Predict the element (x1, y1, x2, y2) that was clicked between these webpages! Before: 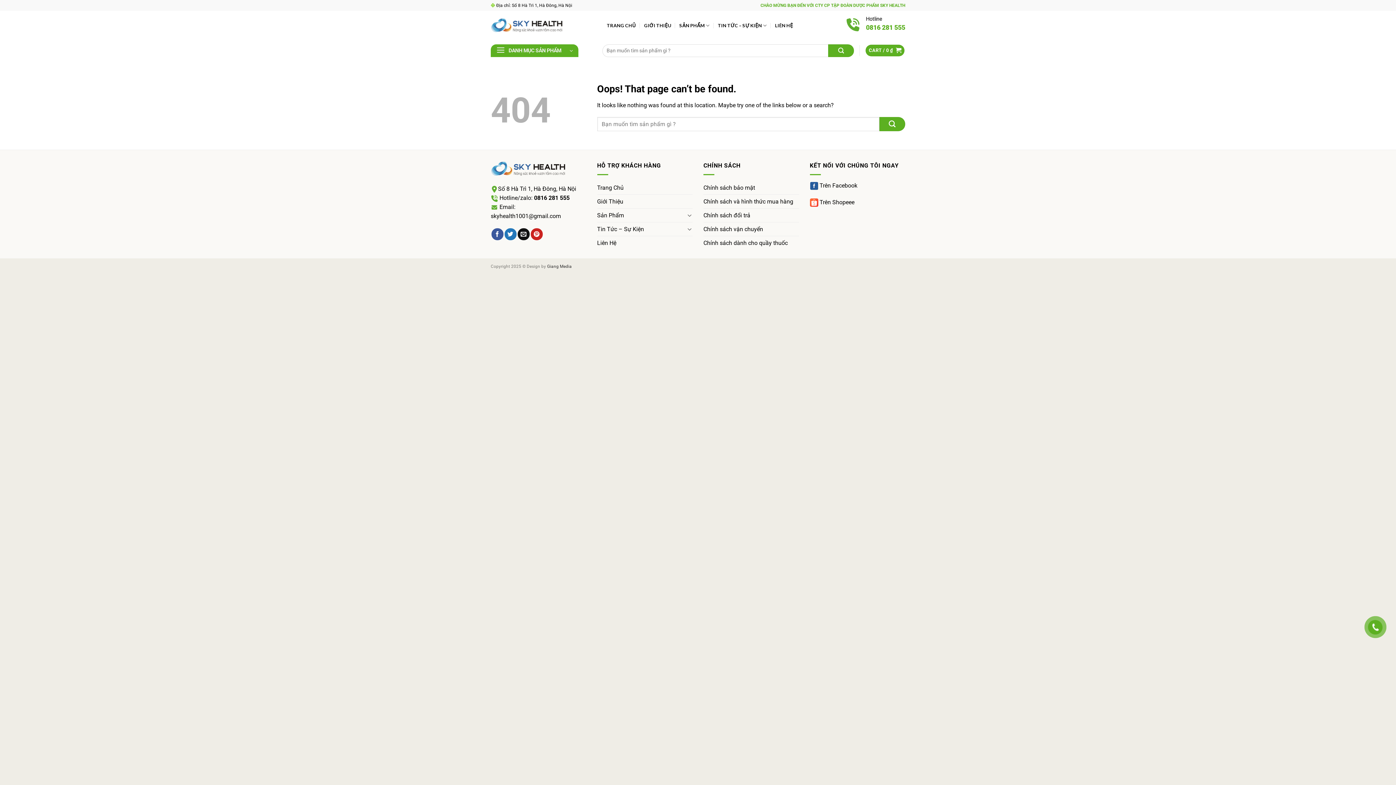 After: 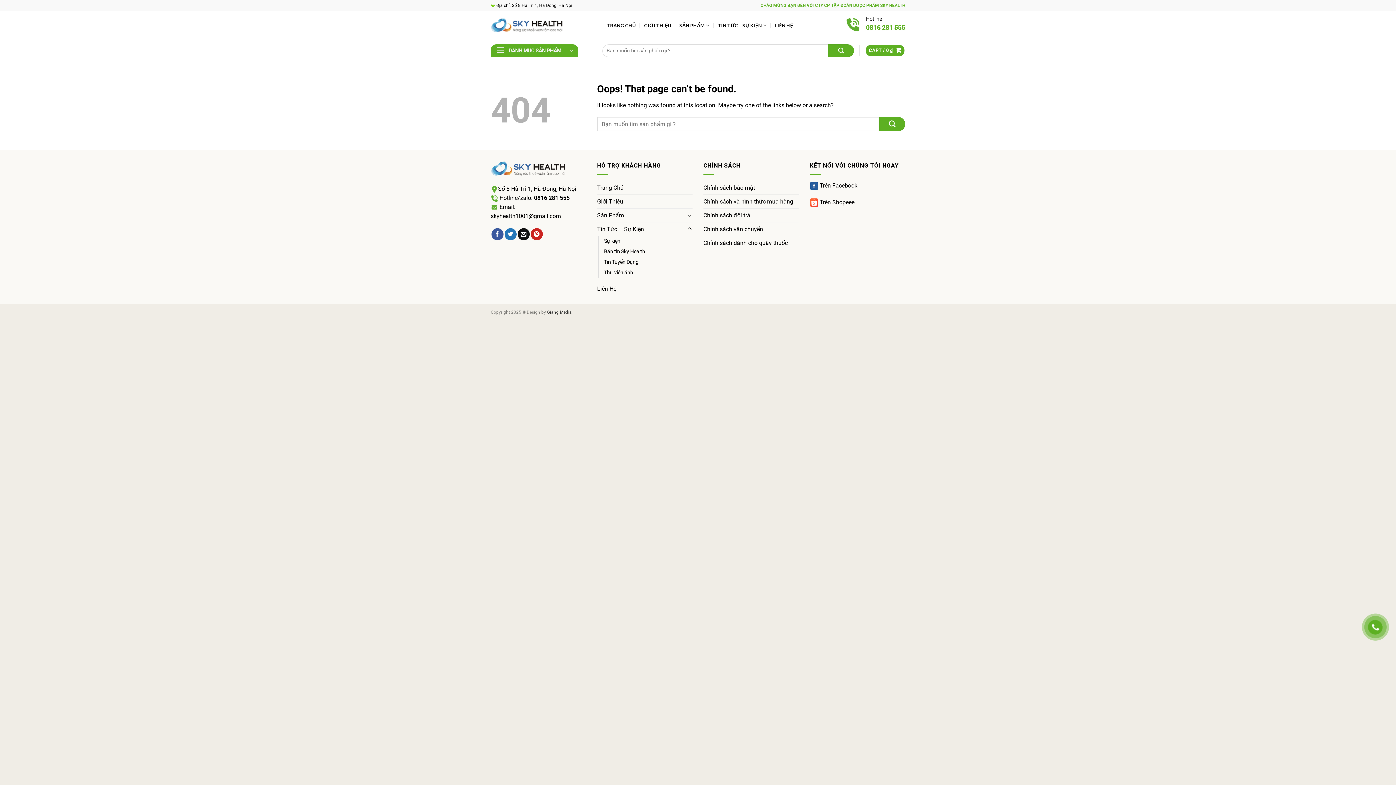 Action: label: Toggle bbox: (687, 224, 692, 233)